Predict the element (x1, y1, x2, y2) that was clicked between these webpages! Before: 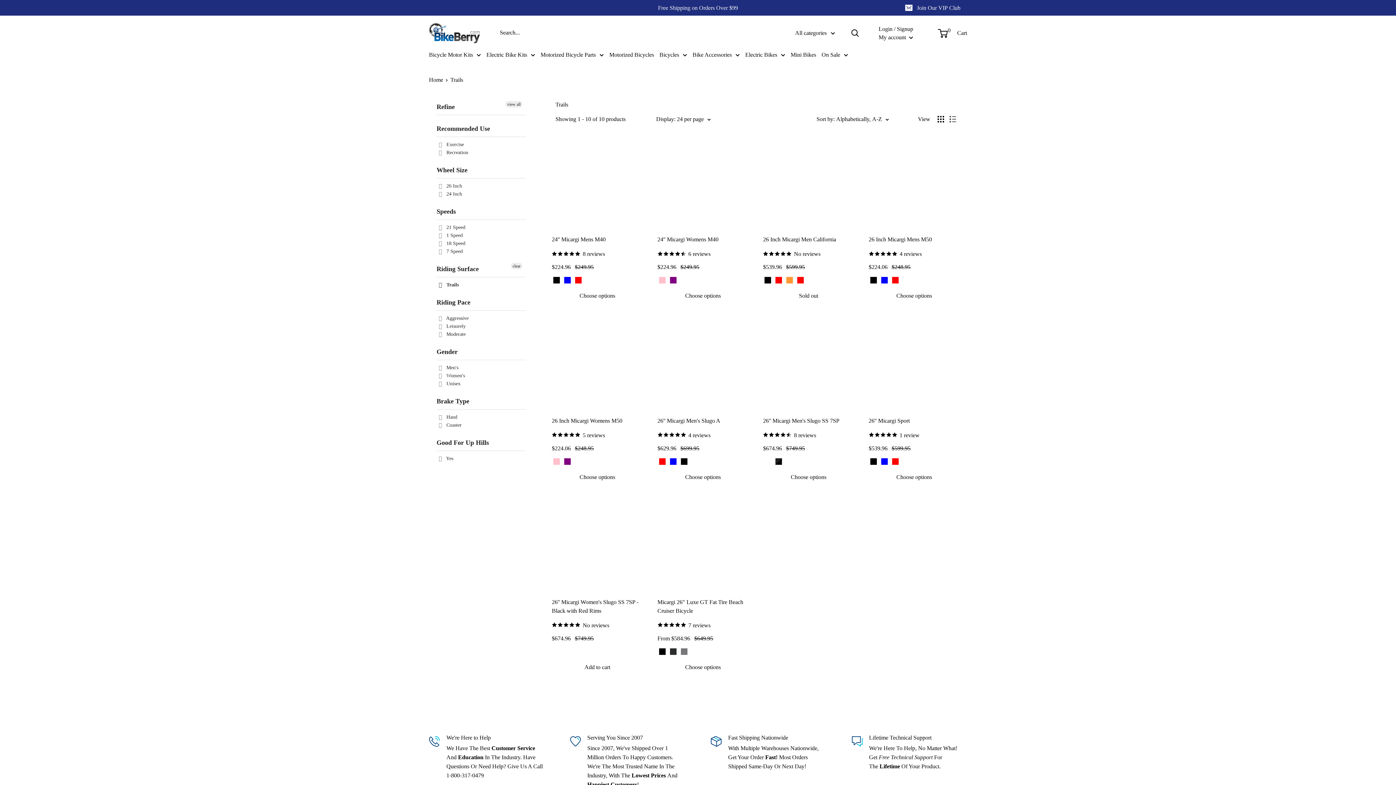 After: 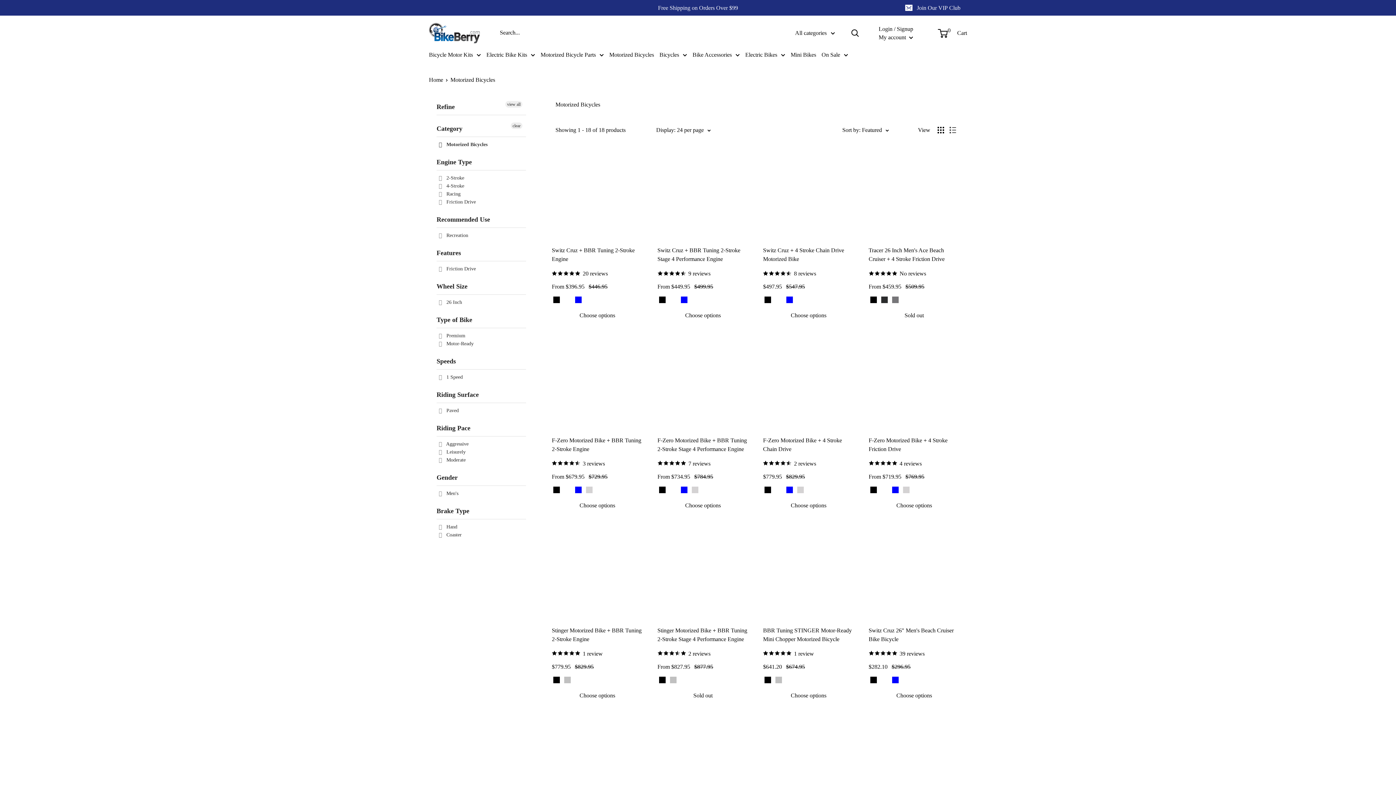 Action: label: Motorized Bicycles bbox: (609, 49, 654, 59)